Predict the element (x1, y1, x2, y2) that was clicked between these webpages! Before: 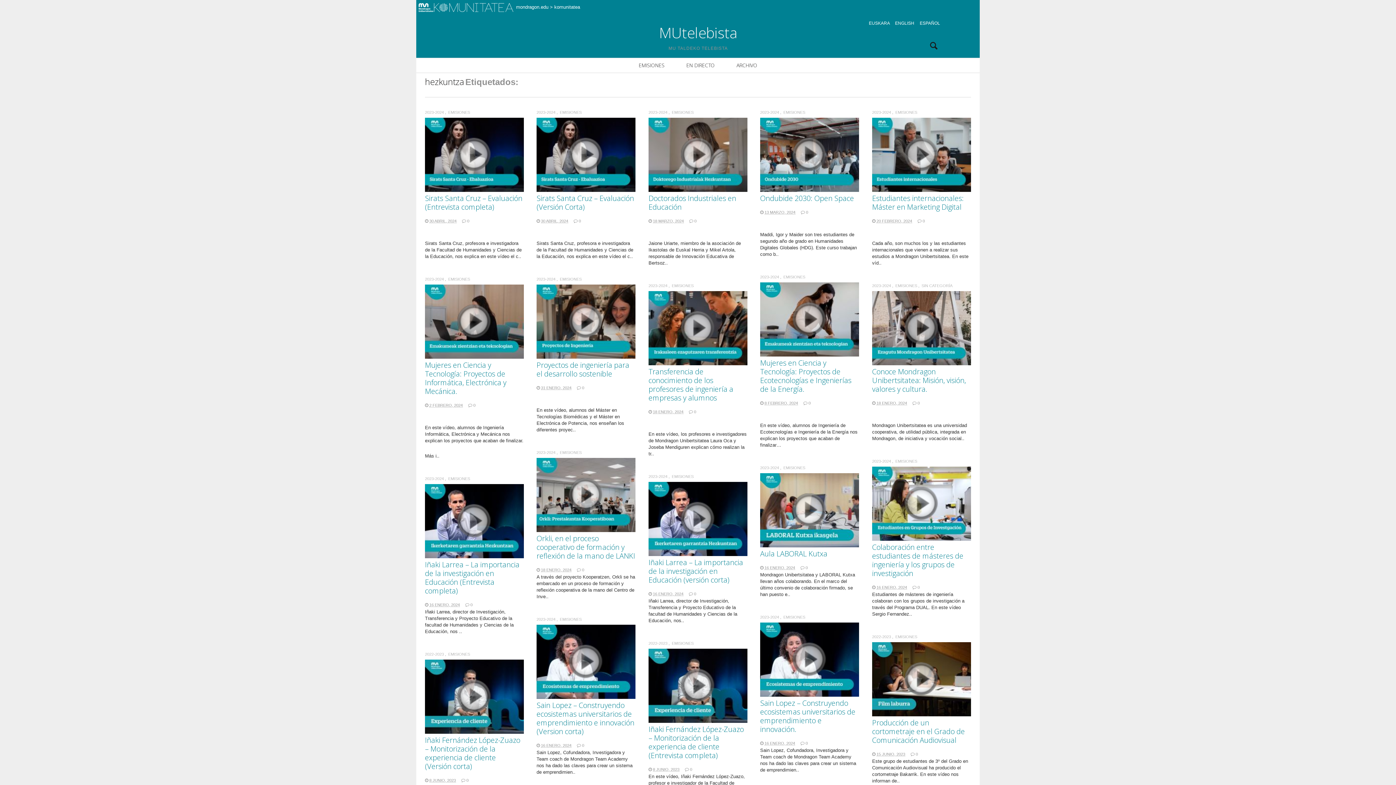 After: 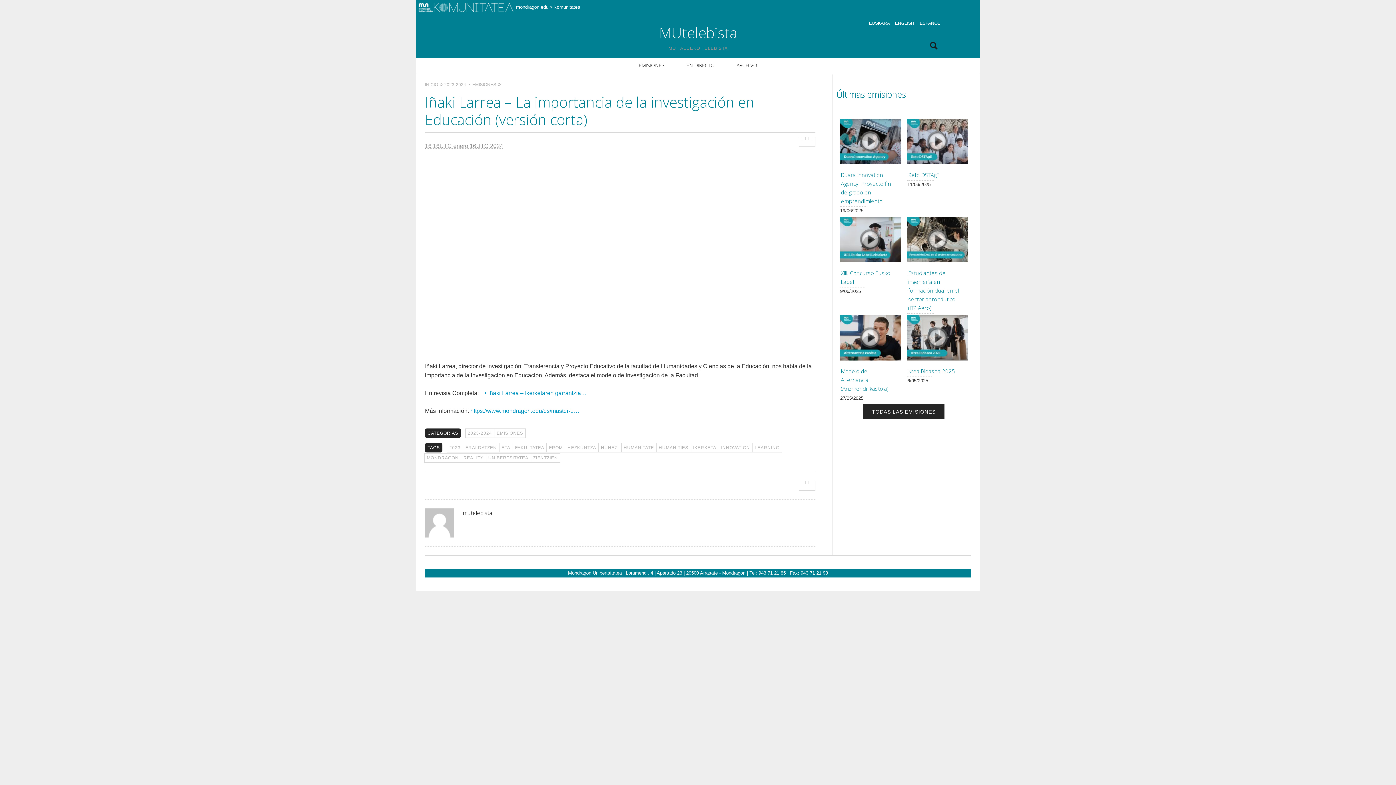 Action: bbox: (648, 557, 743, 585) label: Iñaki Larrea – La importancia de la investigación en Educación (versión corta)